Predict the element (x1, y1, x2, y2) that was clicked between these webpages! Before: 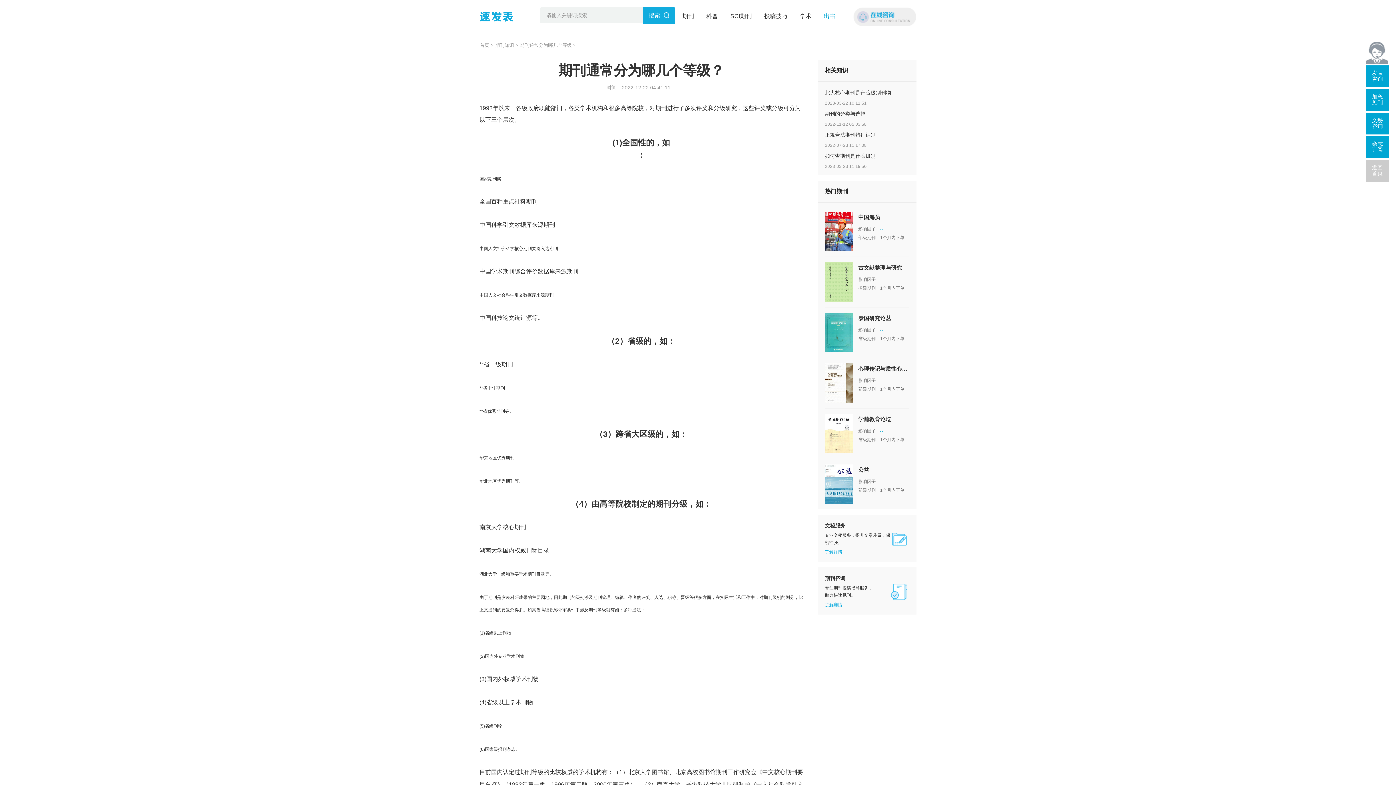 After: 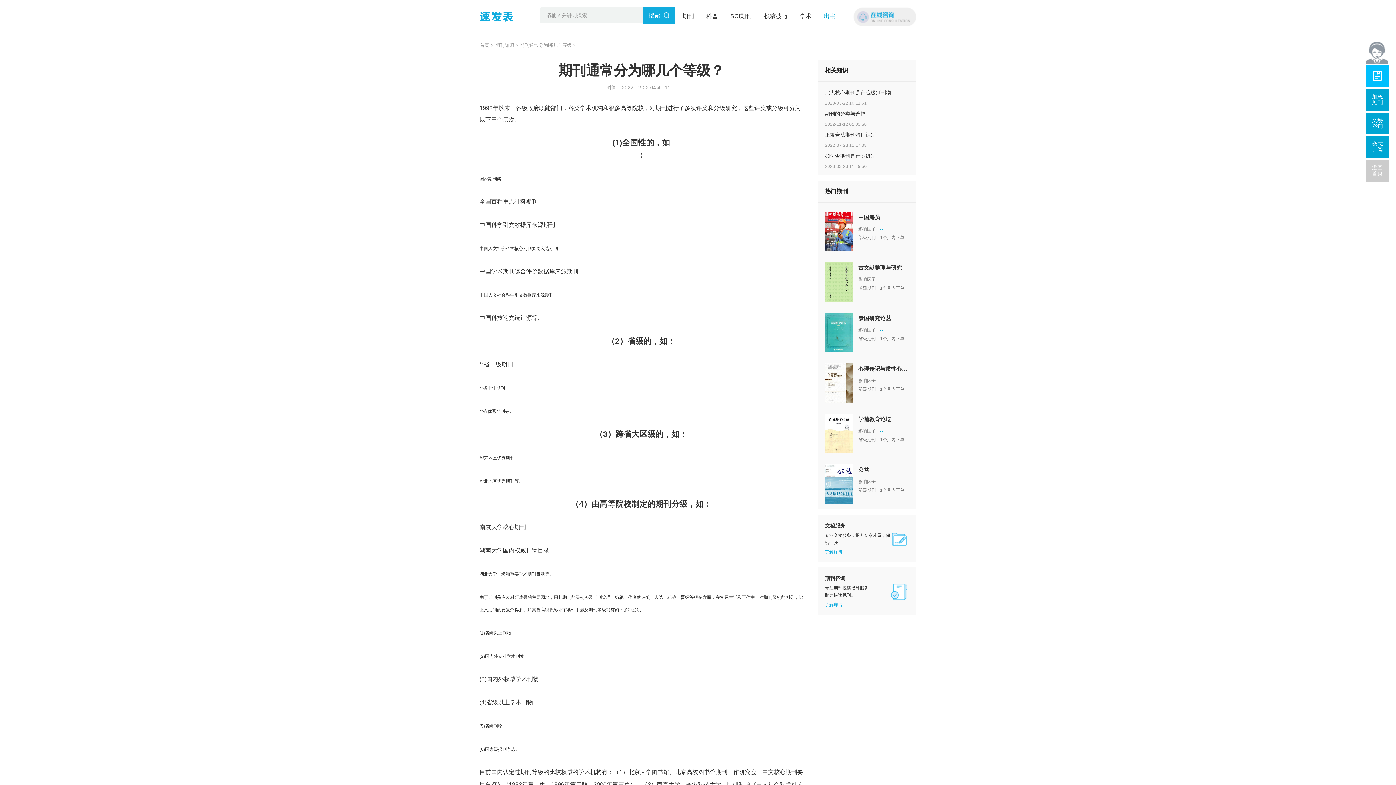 Action: label: 发表咨询 bbox: (1366, 65, 1389, 87)